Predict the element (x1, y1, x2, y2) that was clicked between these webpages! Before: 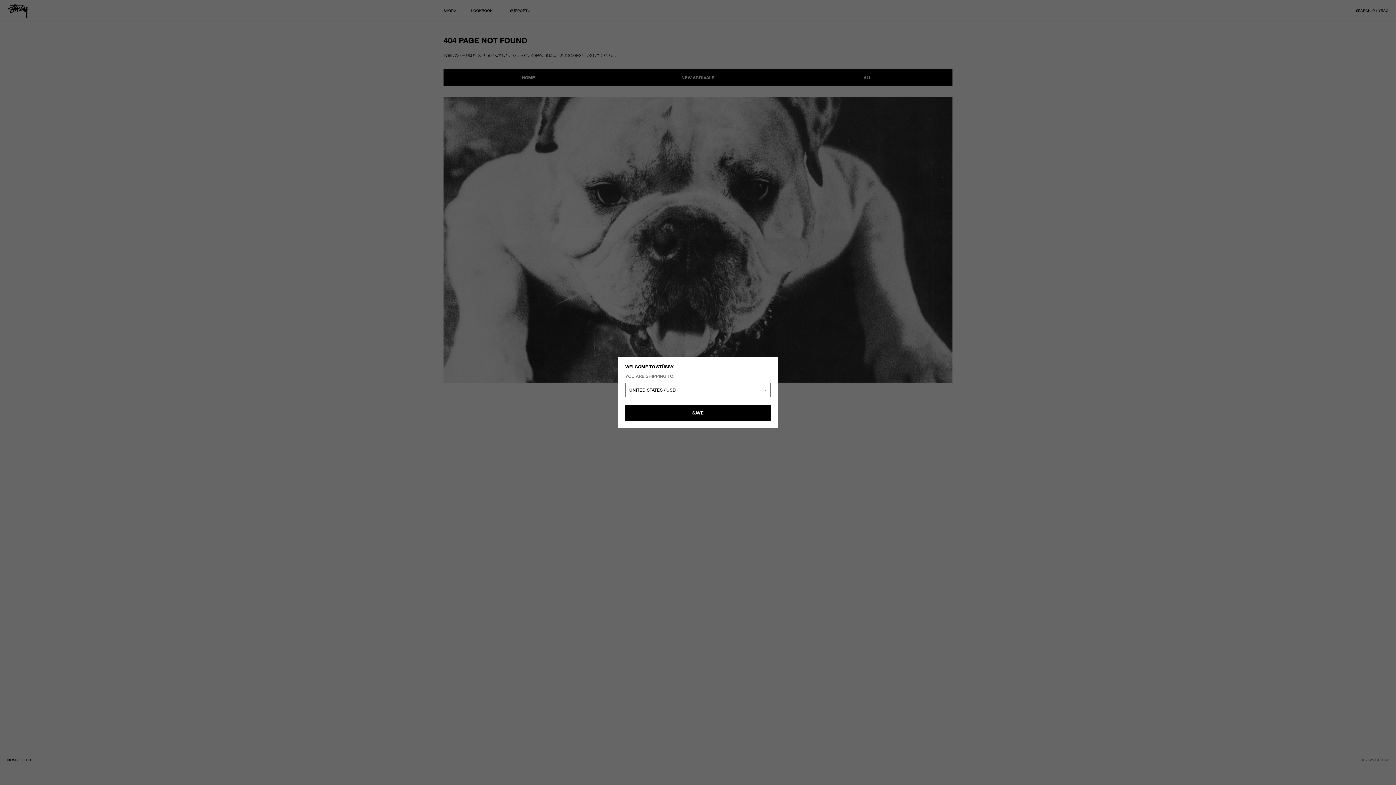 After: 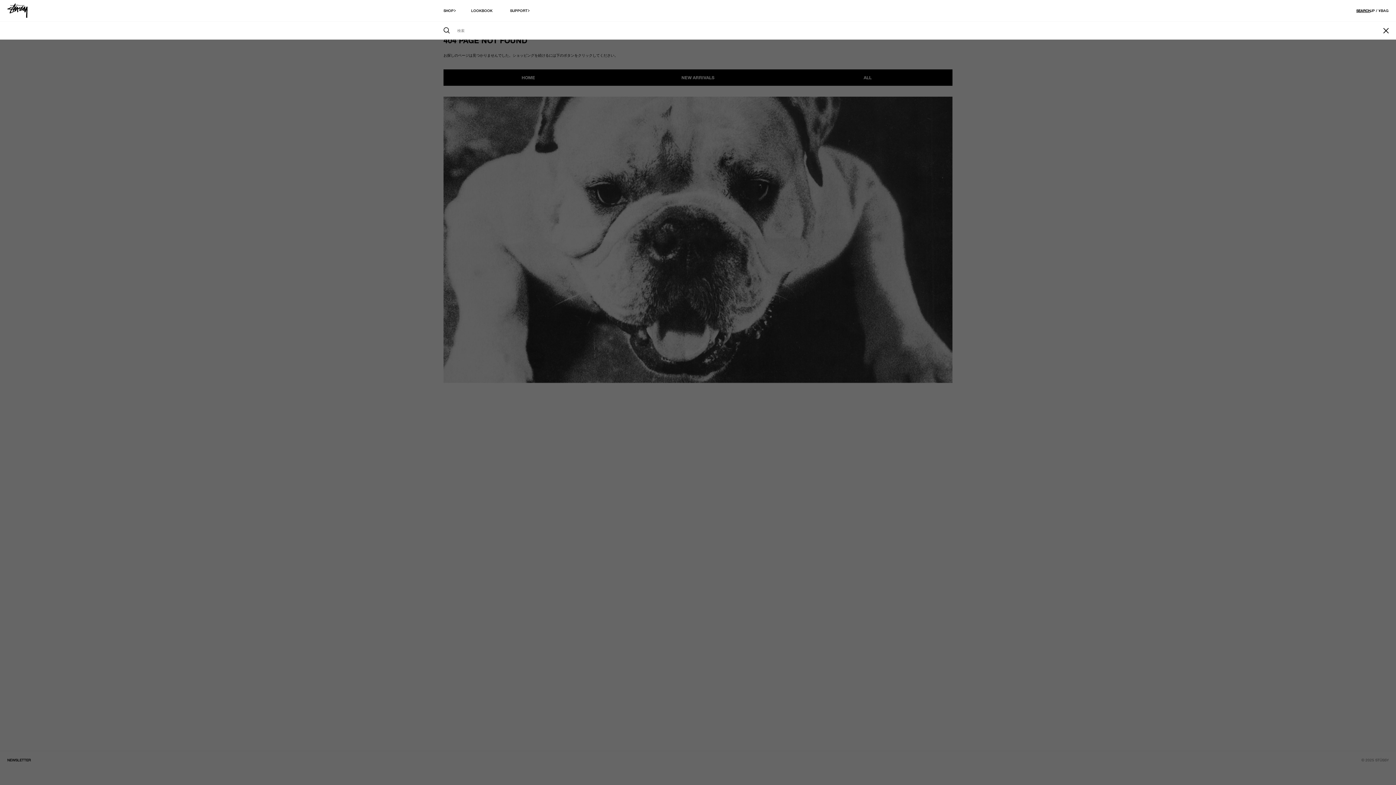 Action: label: SEARCH bbox: (1356, 7, 1370, 13)